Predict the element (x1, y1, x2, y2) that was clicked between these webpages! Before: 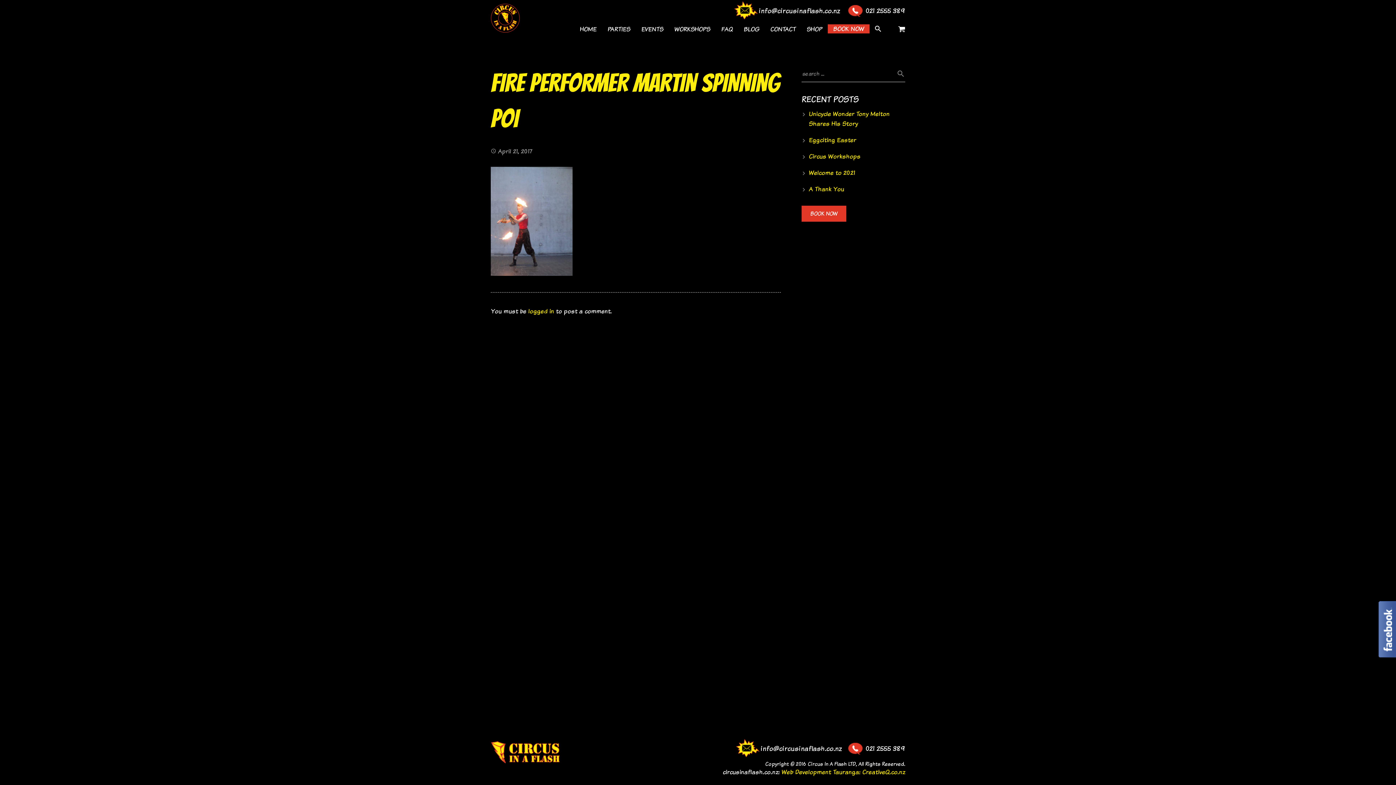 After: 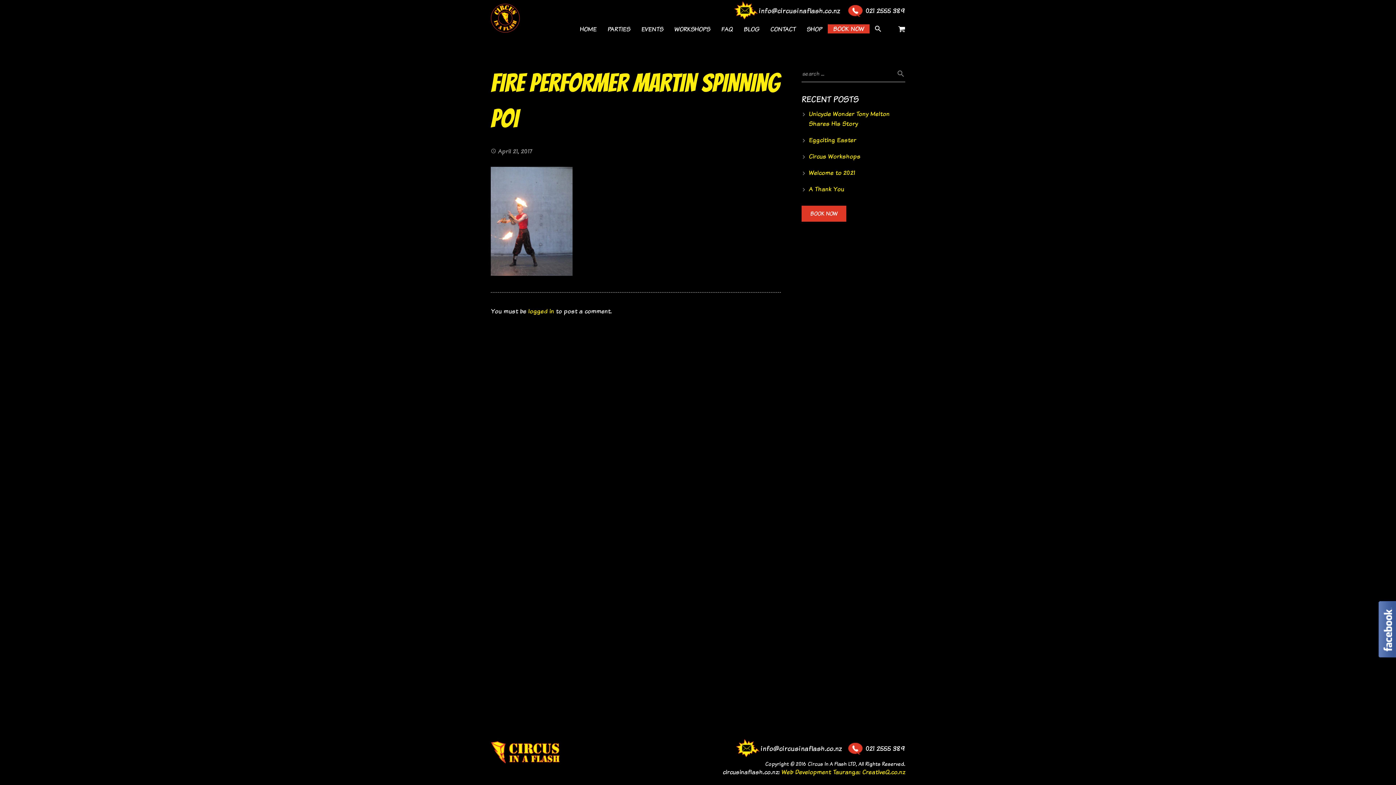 Action: bbox: (847, 744, 905, 753) label: 021 2555 389